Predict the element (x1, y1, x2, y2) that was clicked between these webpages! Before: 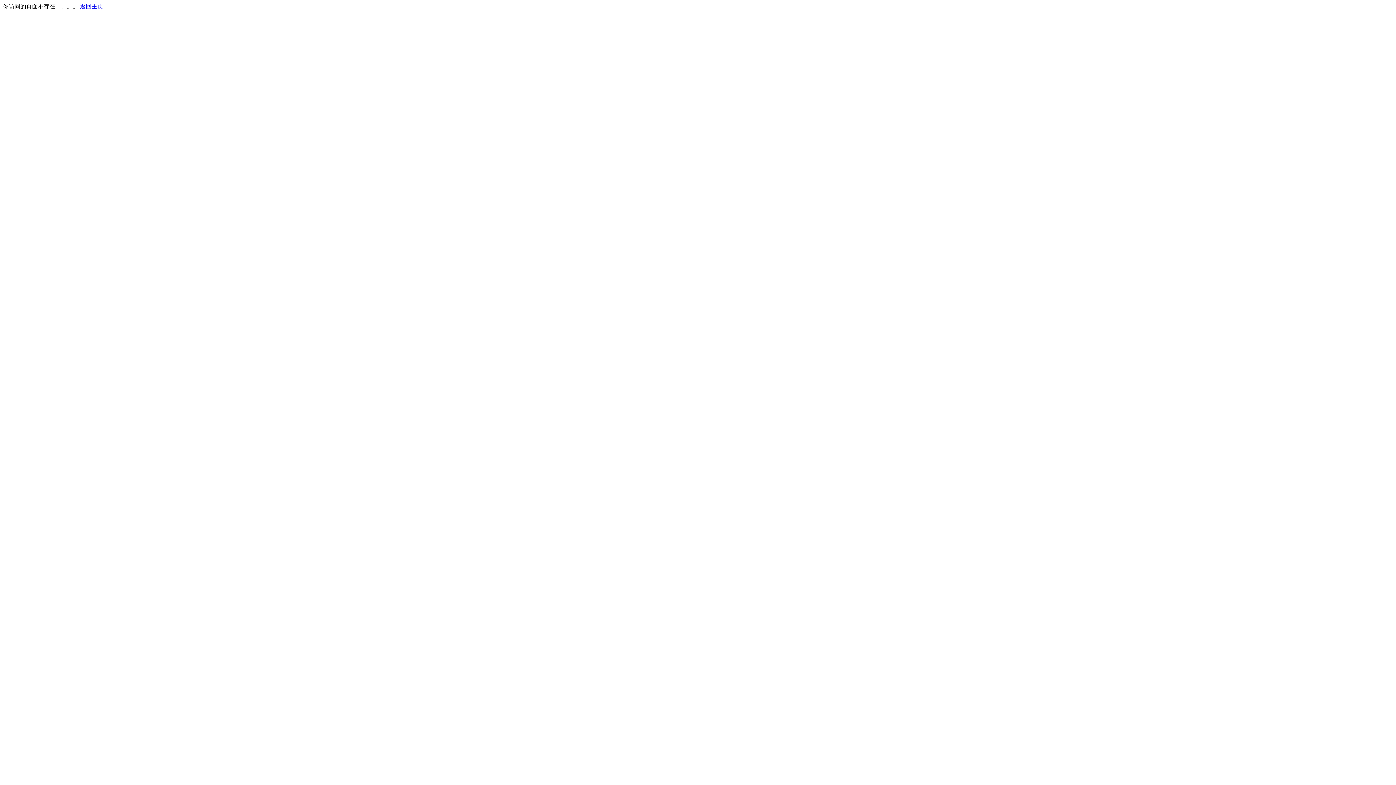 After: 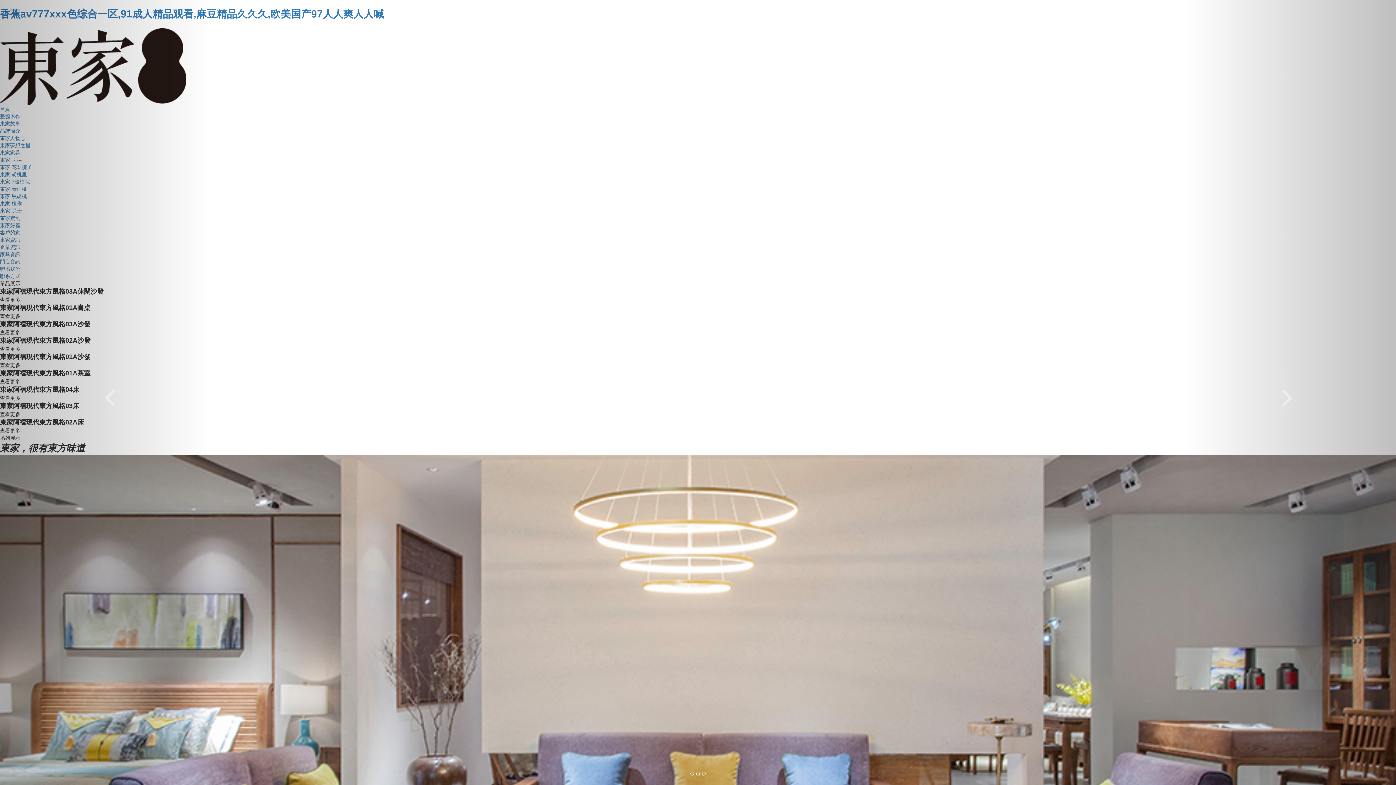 Action: bbox: (80, 3, 103, 9) label: 返回主页